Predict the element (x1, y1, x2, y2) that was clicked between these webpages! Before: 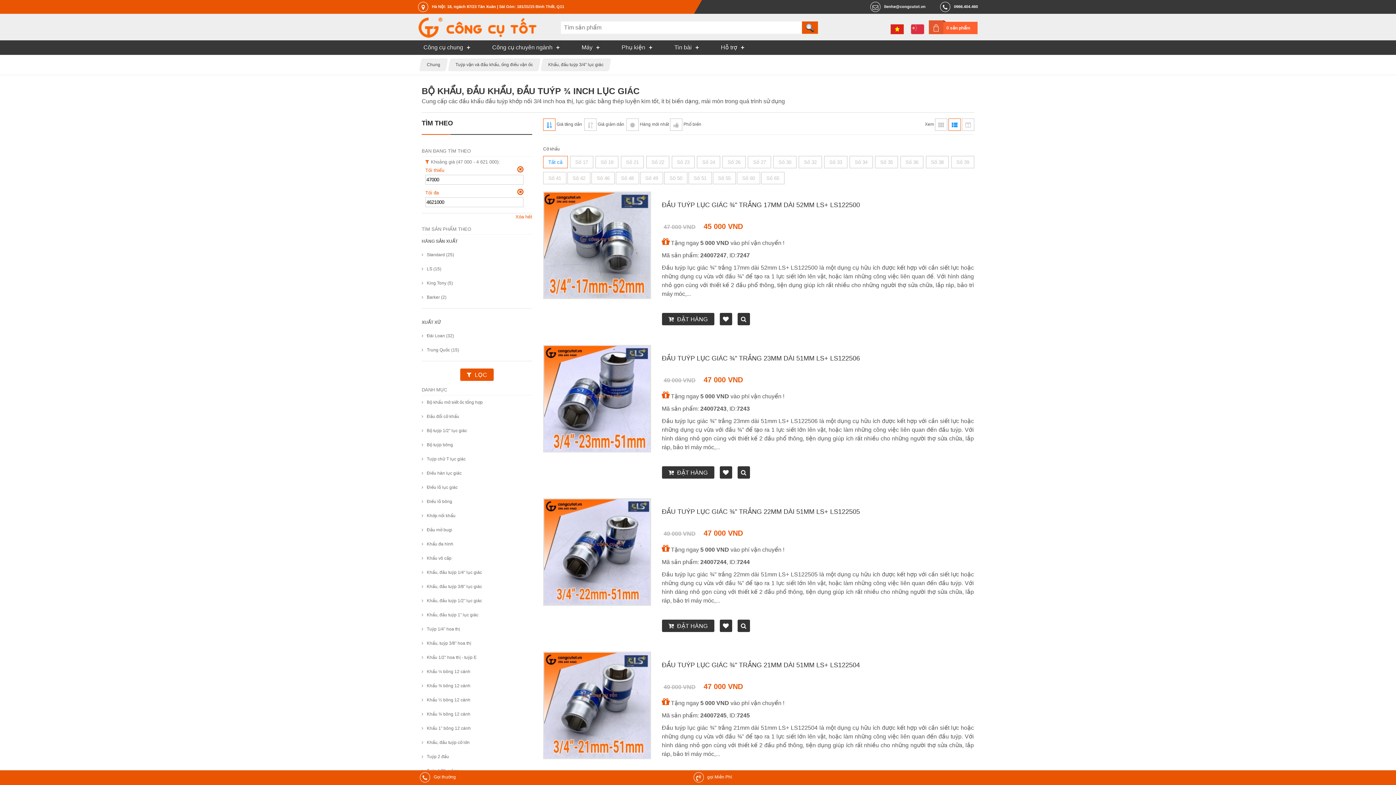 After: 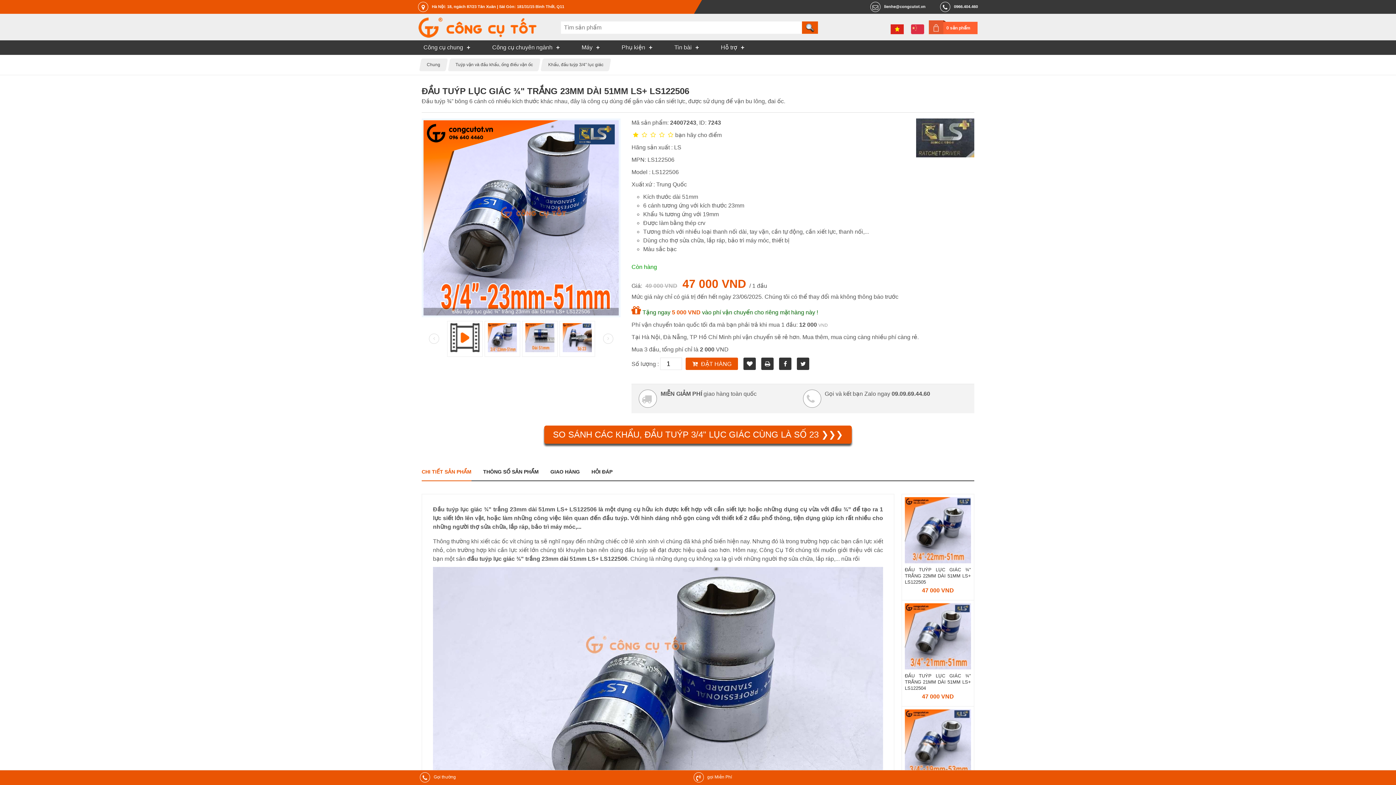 Action: bbox: (737, 466, 750, 478)